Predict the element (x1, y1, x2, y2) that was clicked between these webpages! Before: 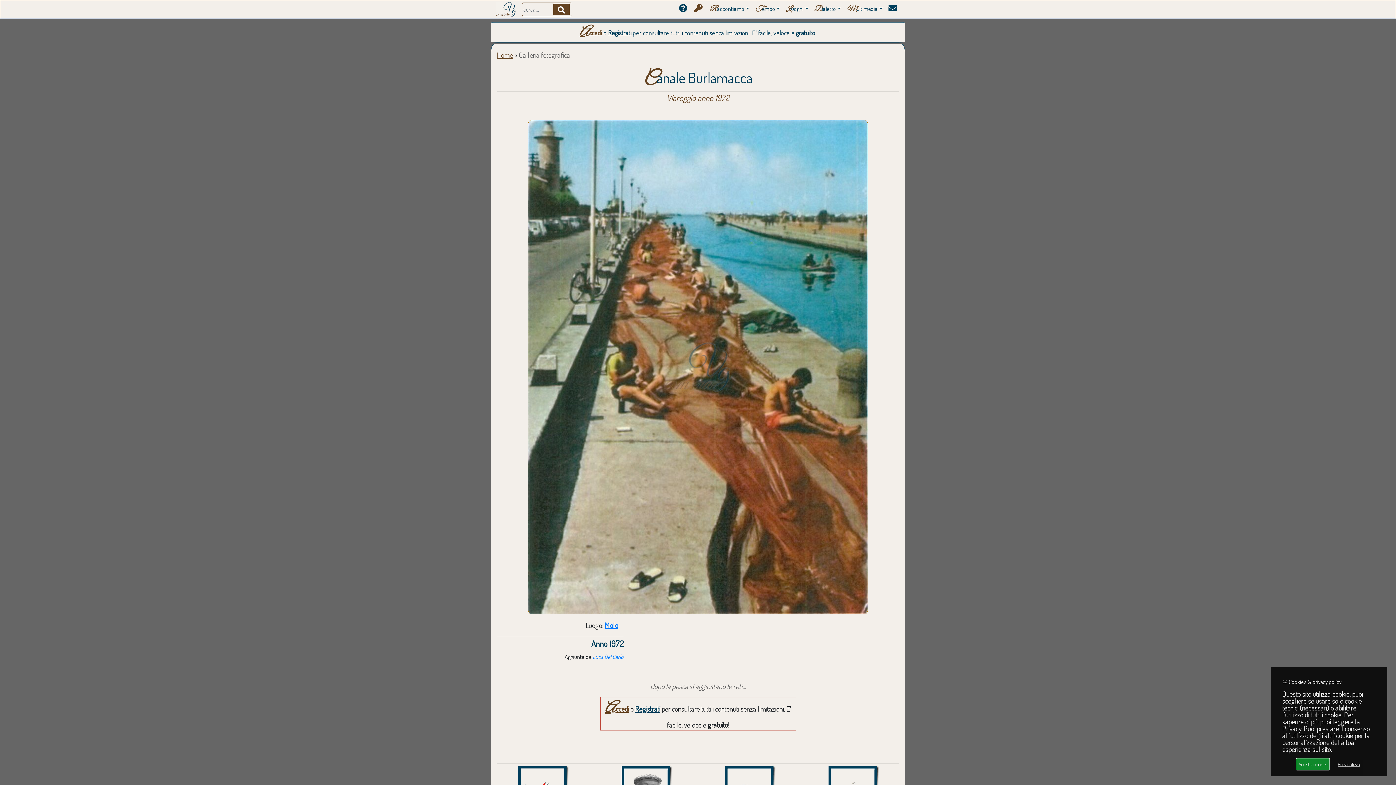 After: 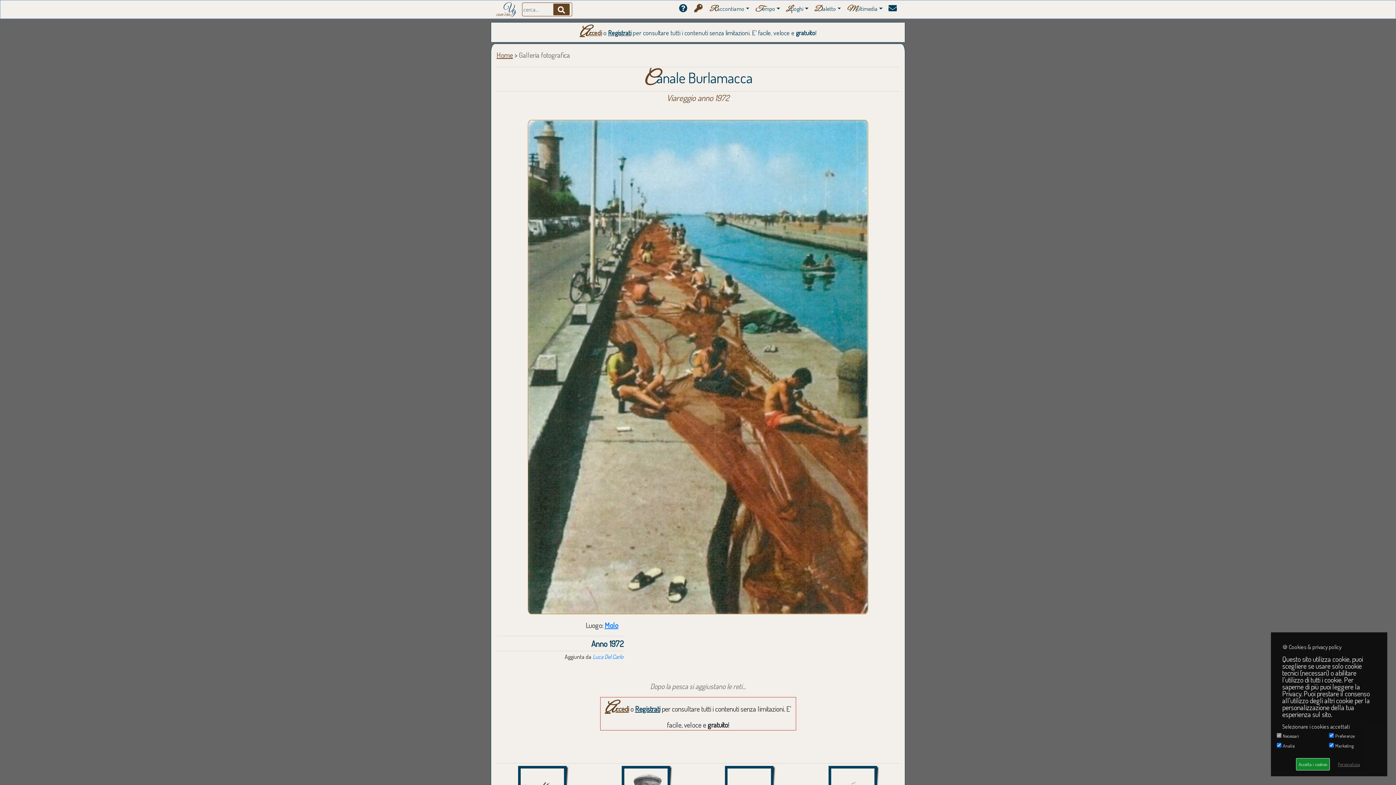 Action: label: Personalizza bbox: (1335, 758, 1362, 770)